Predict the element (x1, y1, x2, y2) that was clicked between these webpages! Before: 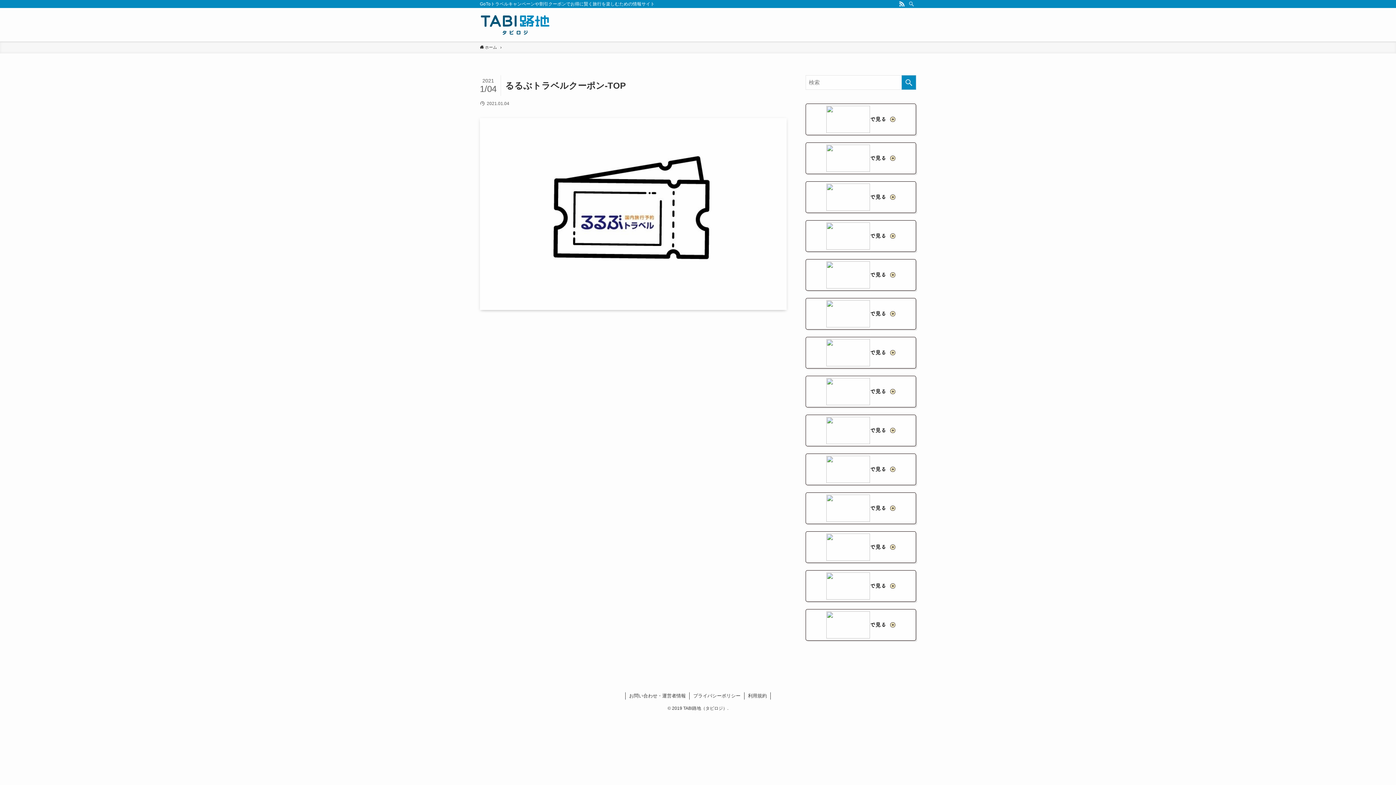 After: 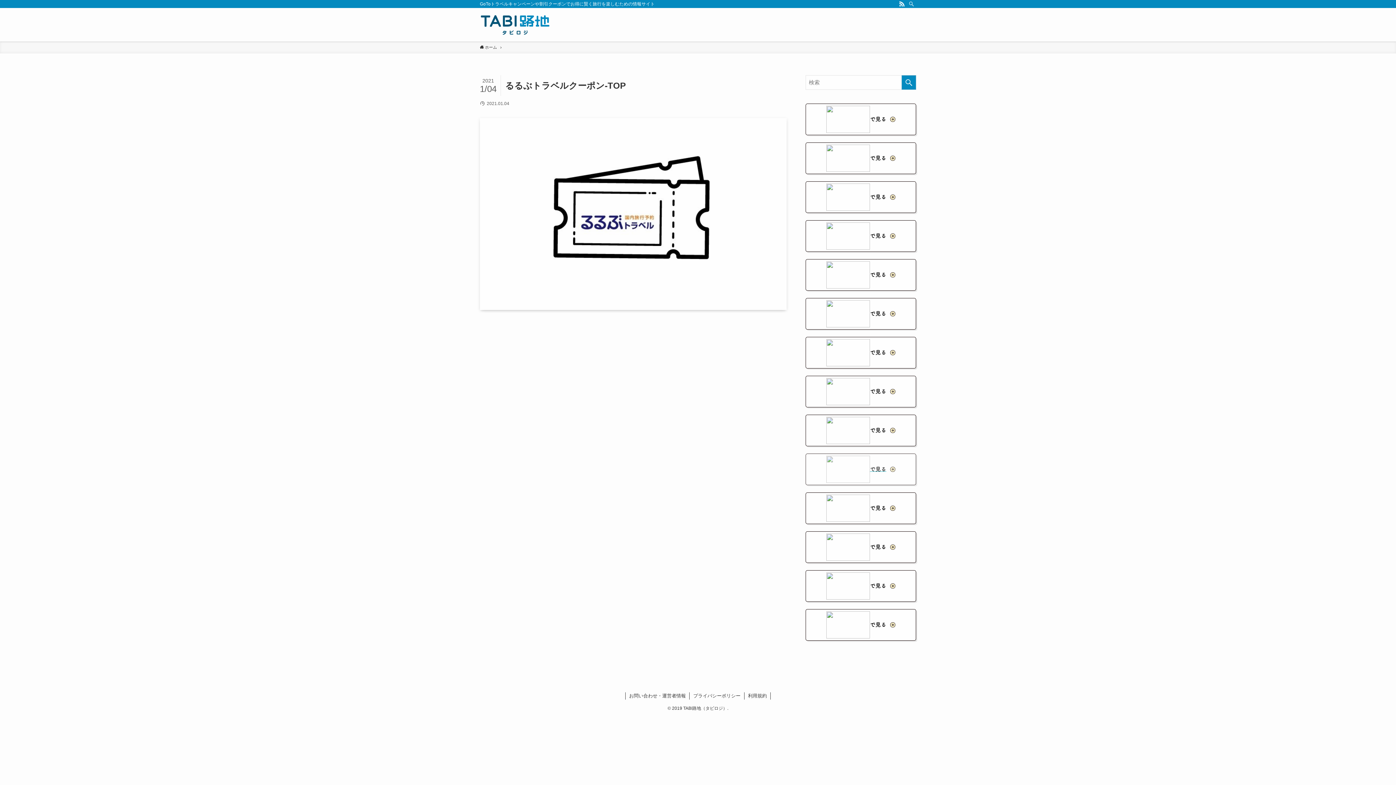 Action: bbox: (805, 453, 916, 485)